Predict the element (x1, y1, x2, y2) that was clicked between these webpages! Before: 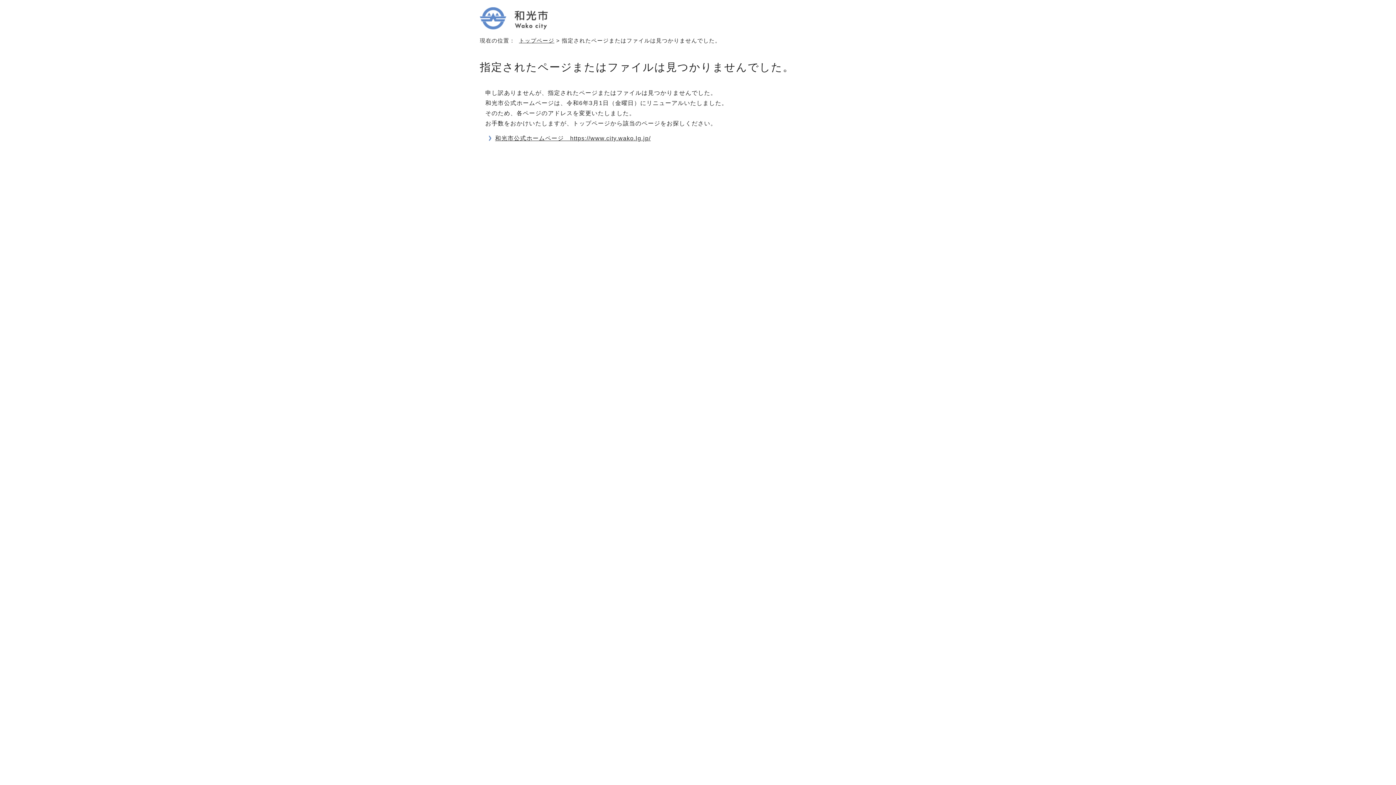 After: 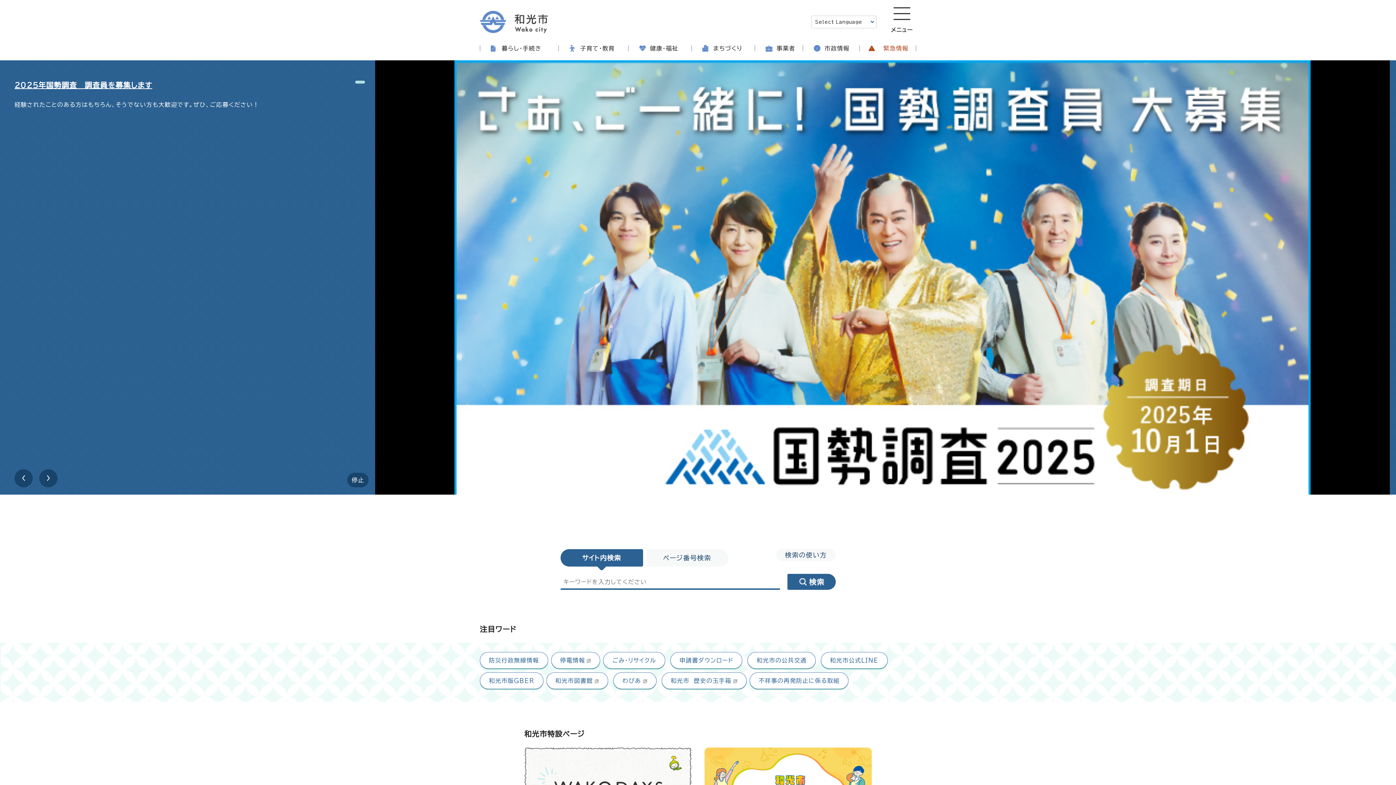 Action: bbox: (519, 37, 554, 43) label: トップページ